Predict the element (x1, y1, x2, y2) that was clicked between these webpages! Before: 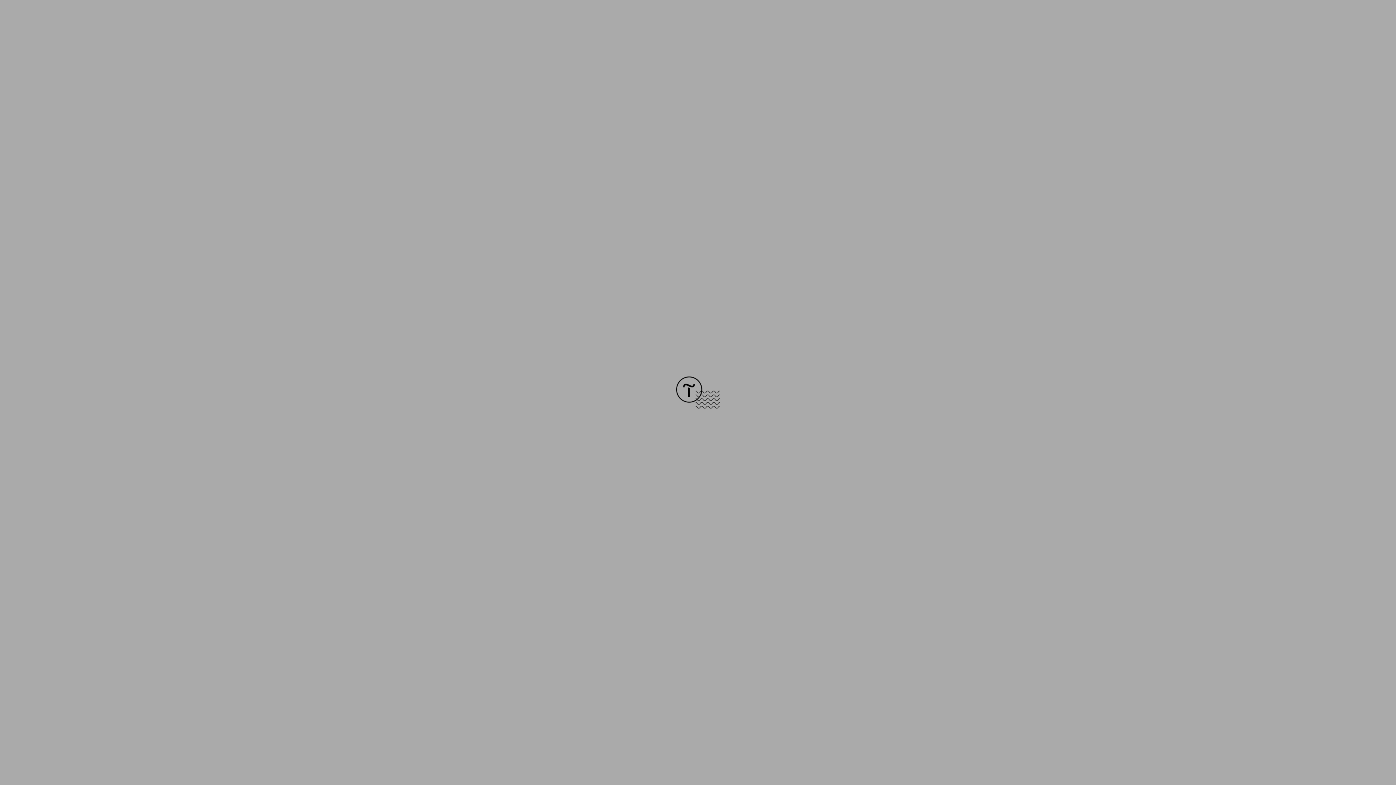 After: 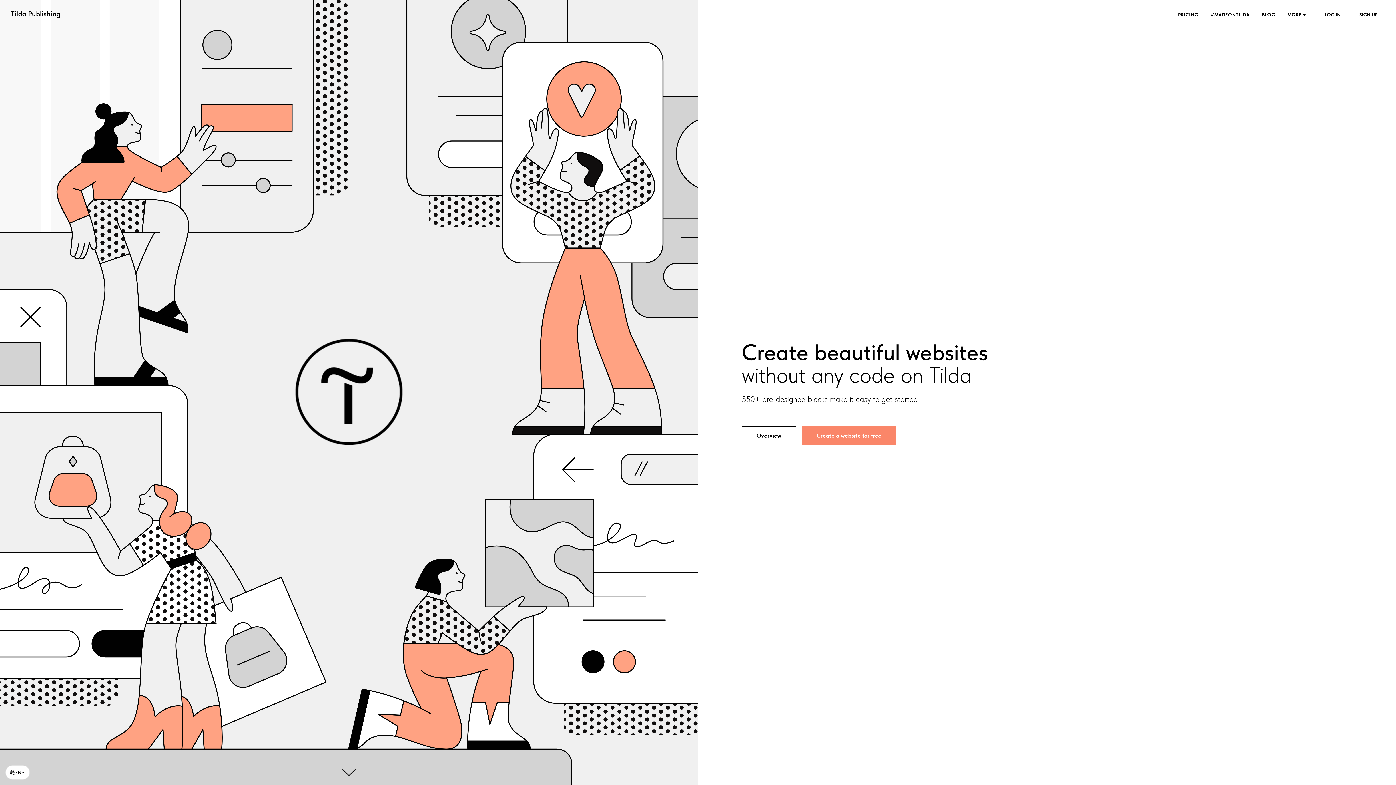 Action: bbox: (676, 403, 720, 409)